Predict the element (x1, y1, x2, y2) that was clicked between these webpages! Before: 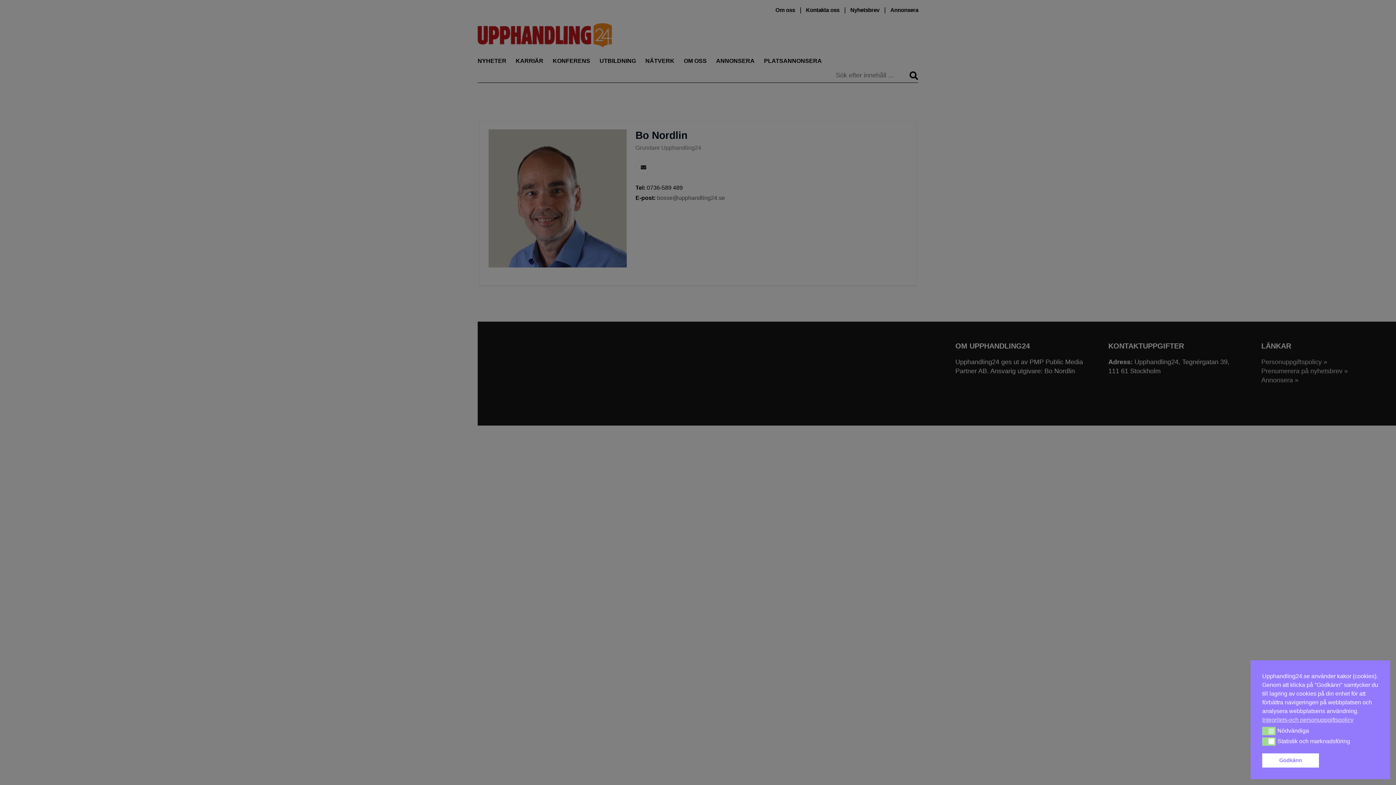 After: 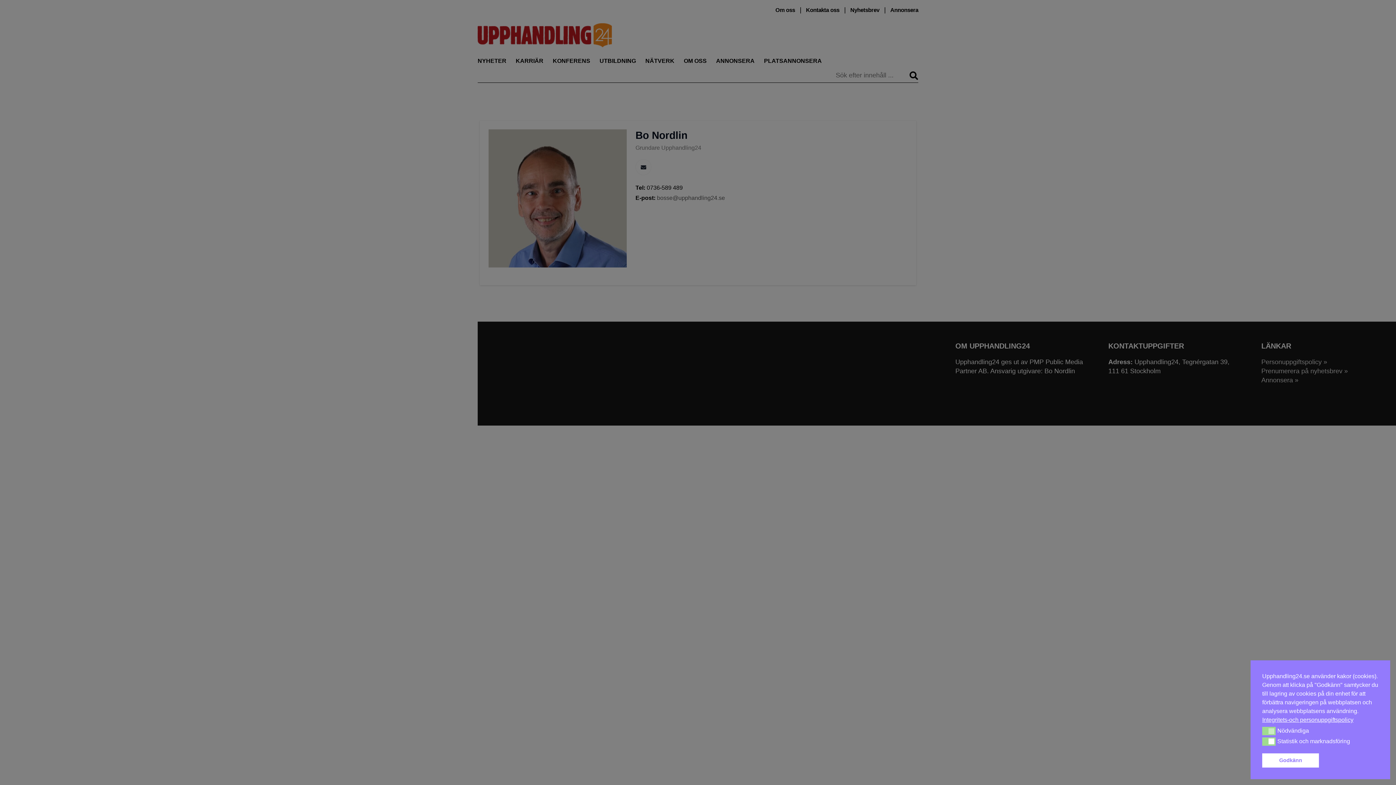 Action: bbox: (1262, 715, 1353, 724) label: cookies - Integritets-och personuppgiftspolicy